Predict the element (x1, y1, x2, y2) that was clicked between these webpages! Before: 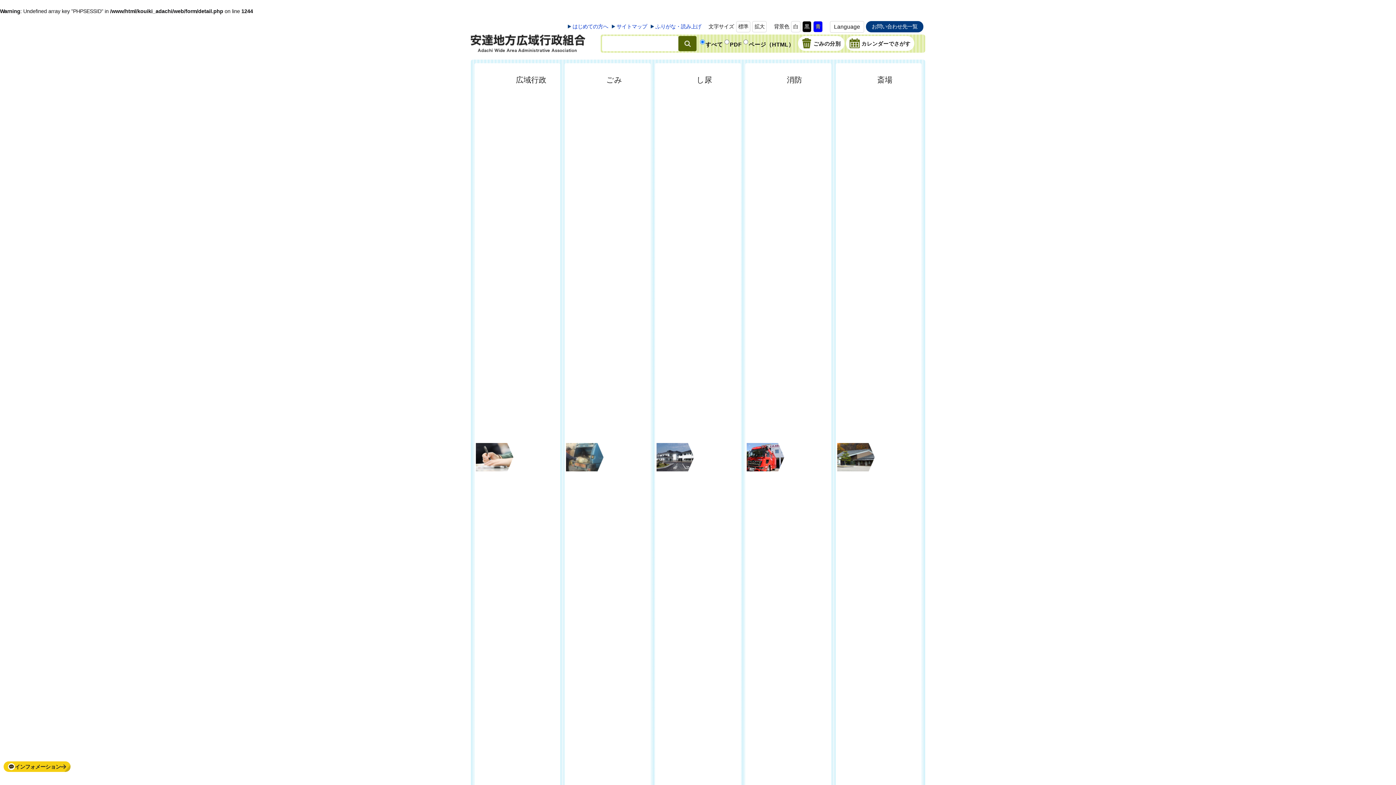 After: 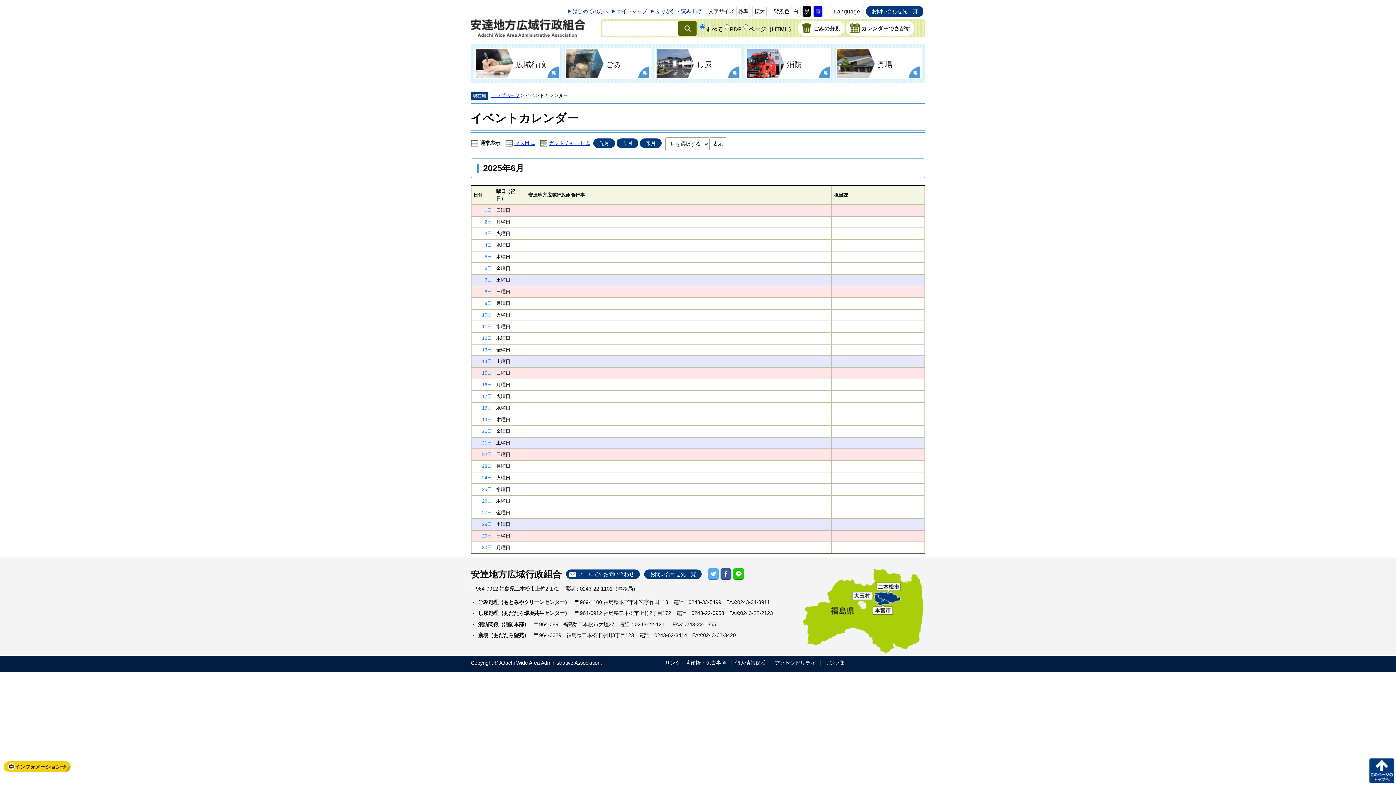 Action: label: カレンダーでさがす bbox: (846, 36, 914, 50)